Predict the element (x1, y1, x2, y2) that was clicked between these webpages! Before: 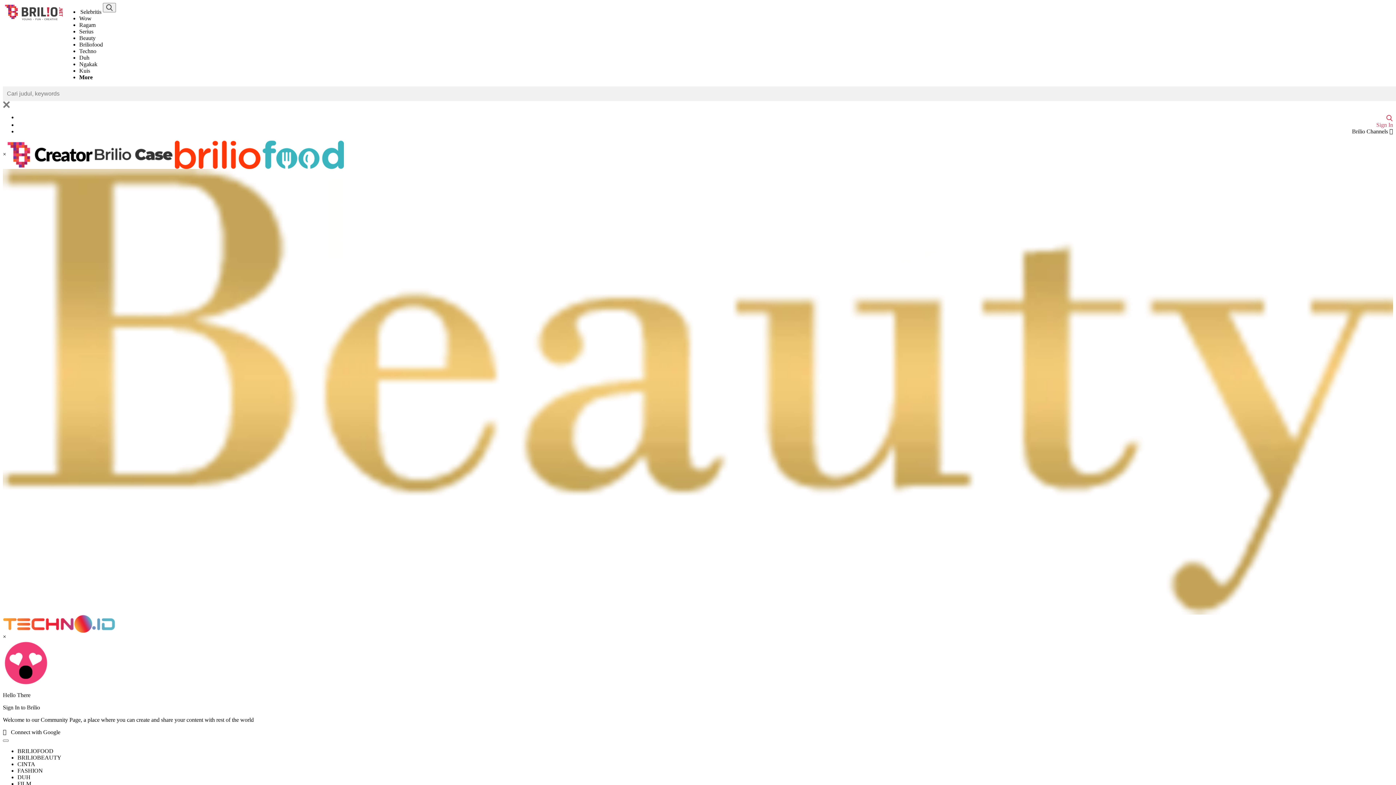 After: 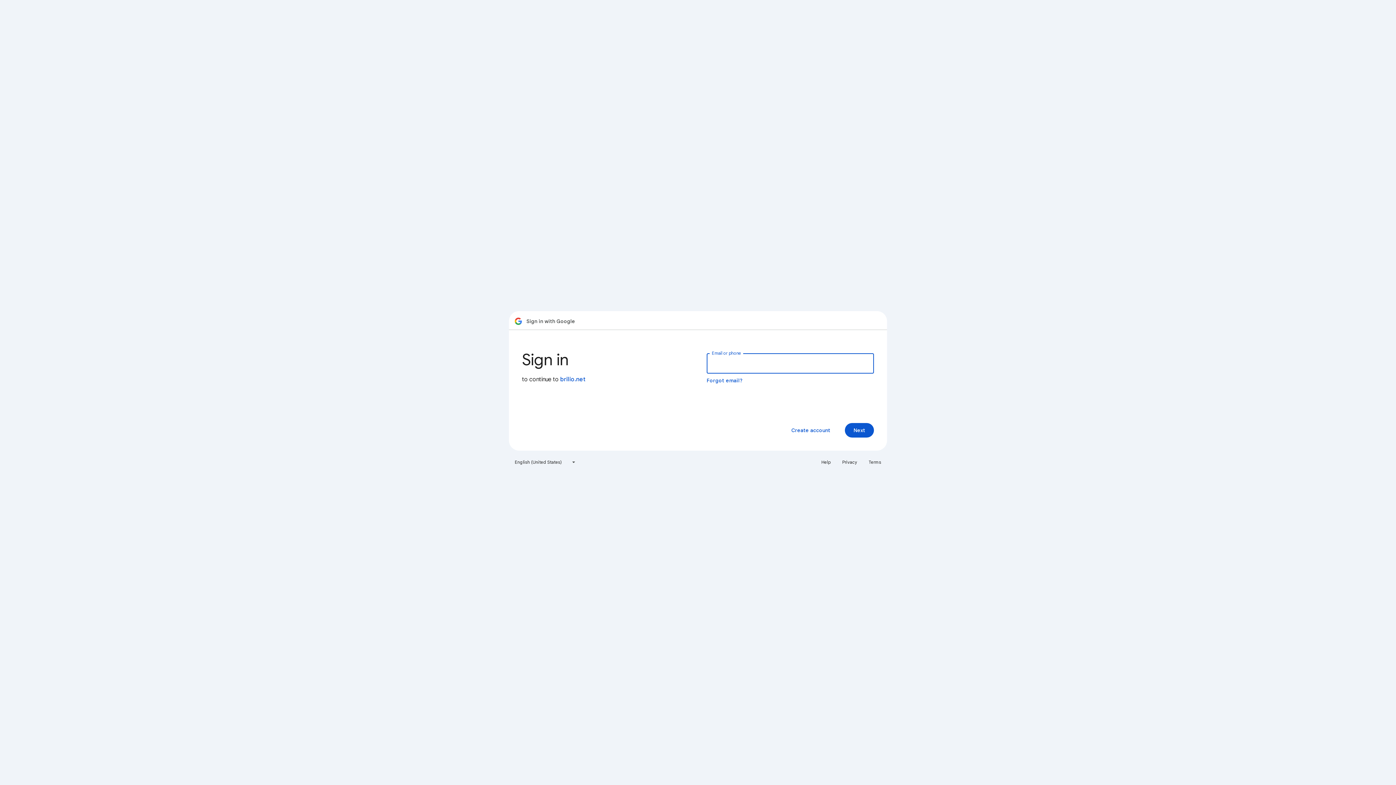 Action: label:    Connect with Google bbox: (2, 729, 60, 735)